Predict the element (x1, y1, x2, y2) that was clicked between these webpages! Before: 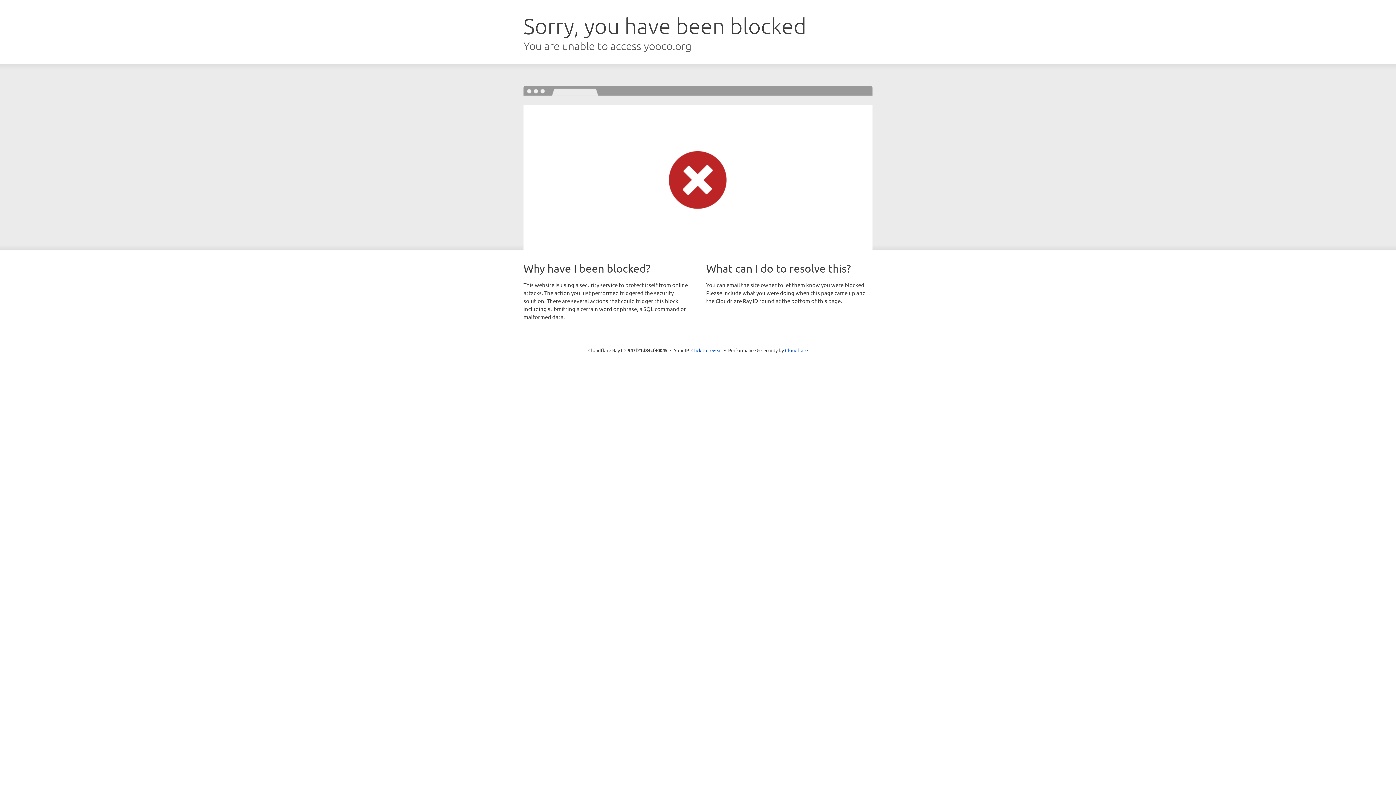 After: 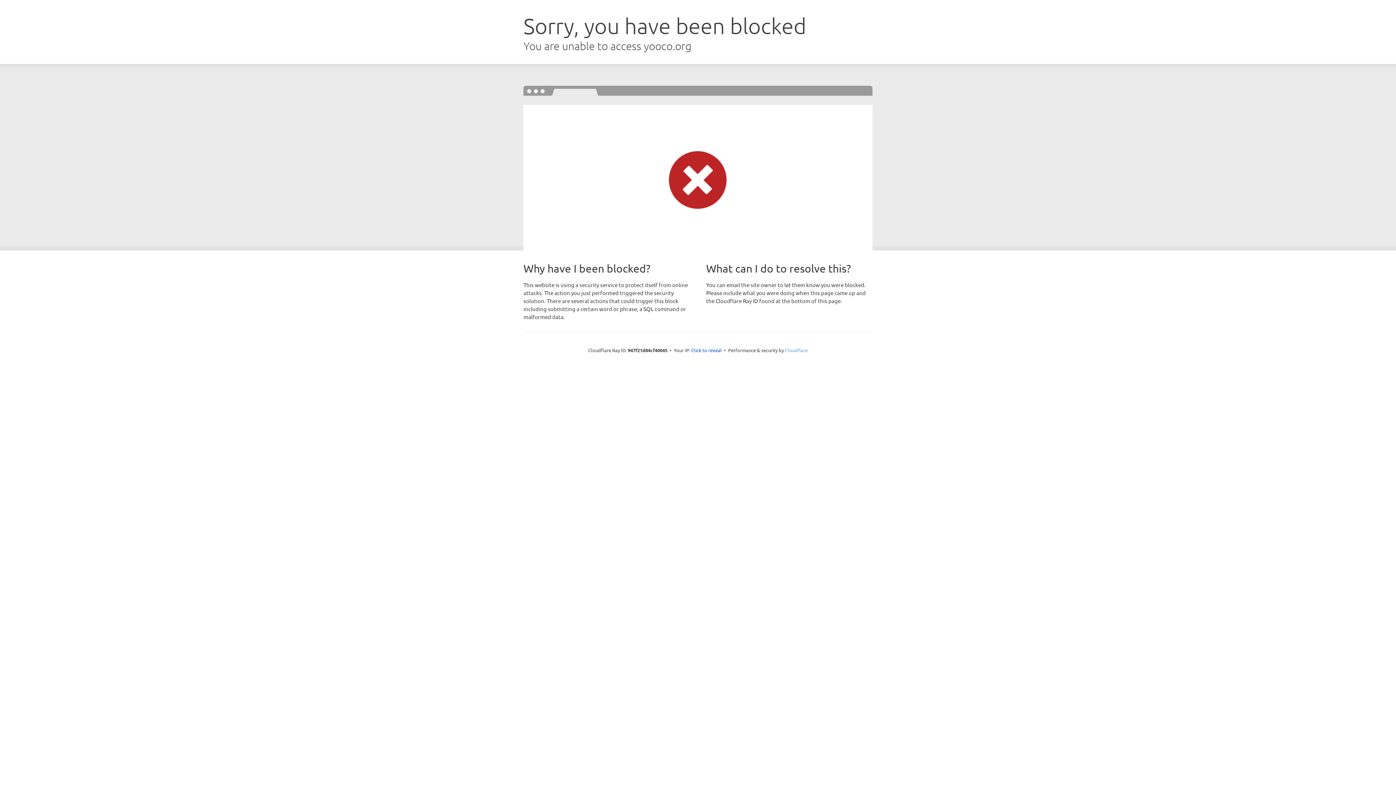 Action: bbox: (785, 347, 808, 353) label: Cloudflare